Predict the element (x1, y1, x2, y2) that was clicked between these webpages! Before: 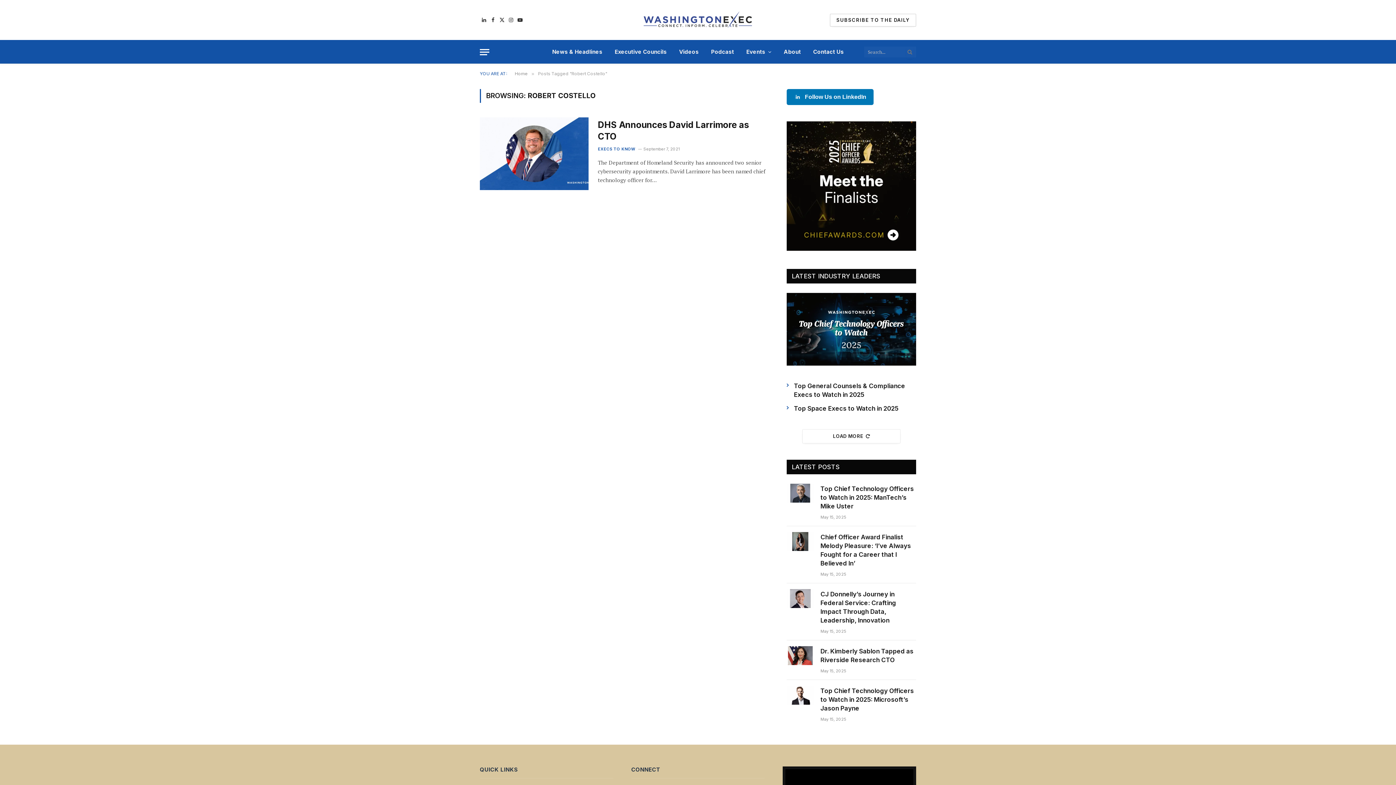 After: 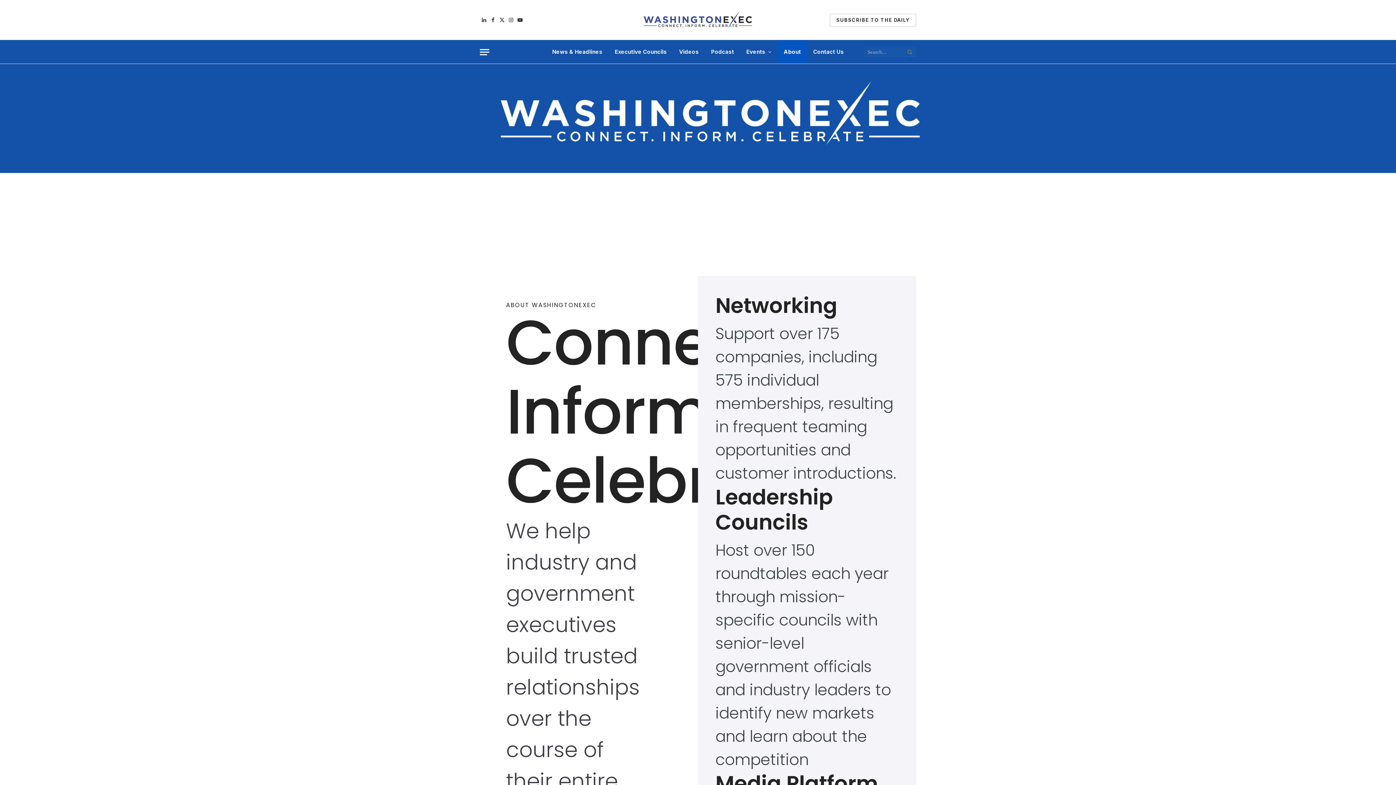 Action: bbox: (777, 40, 807, 63) label: About